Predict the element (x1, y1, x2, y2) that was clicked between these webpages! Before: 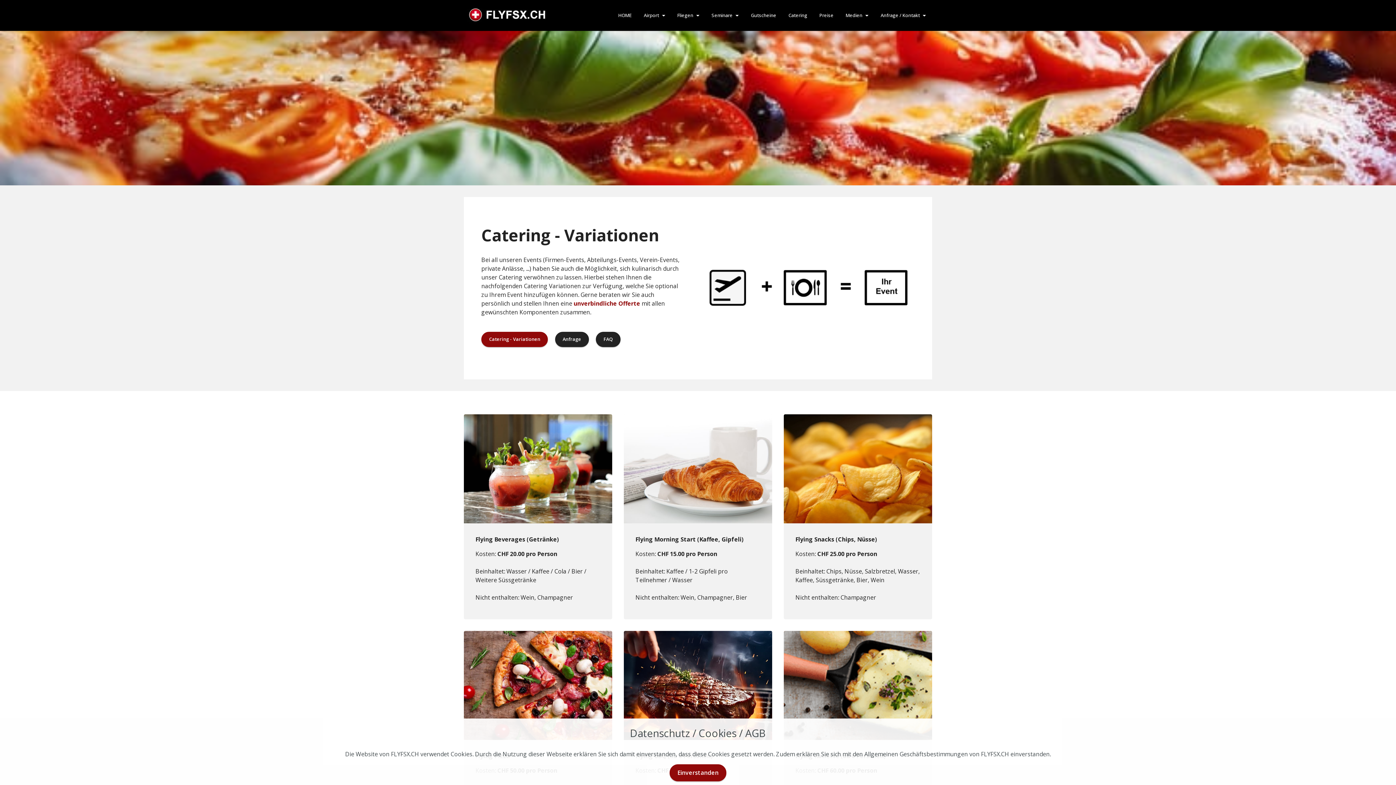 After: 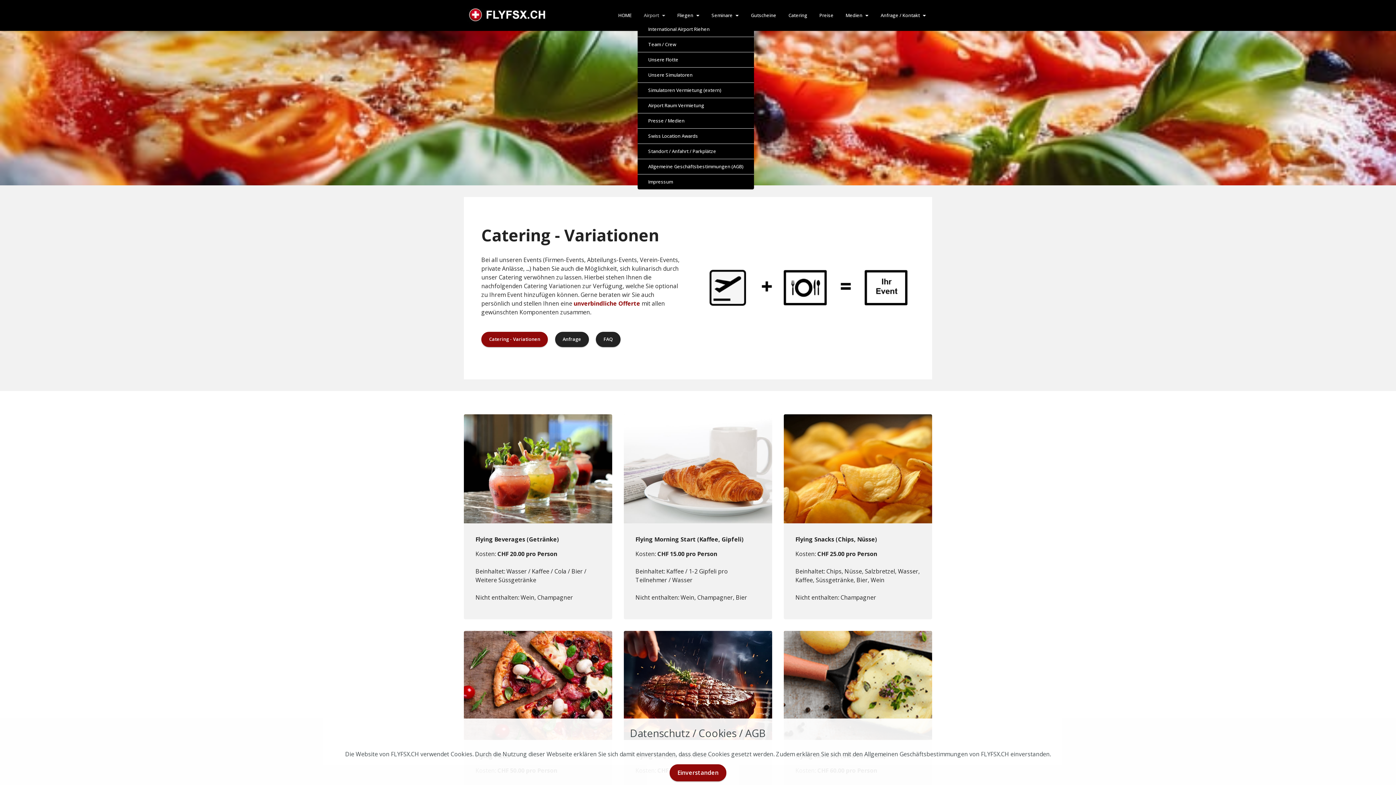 Action: bbox: (642, 11, 666, 18) label: Airport